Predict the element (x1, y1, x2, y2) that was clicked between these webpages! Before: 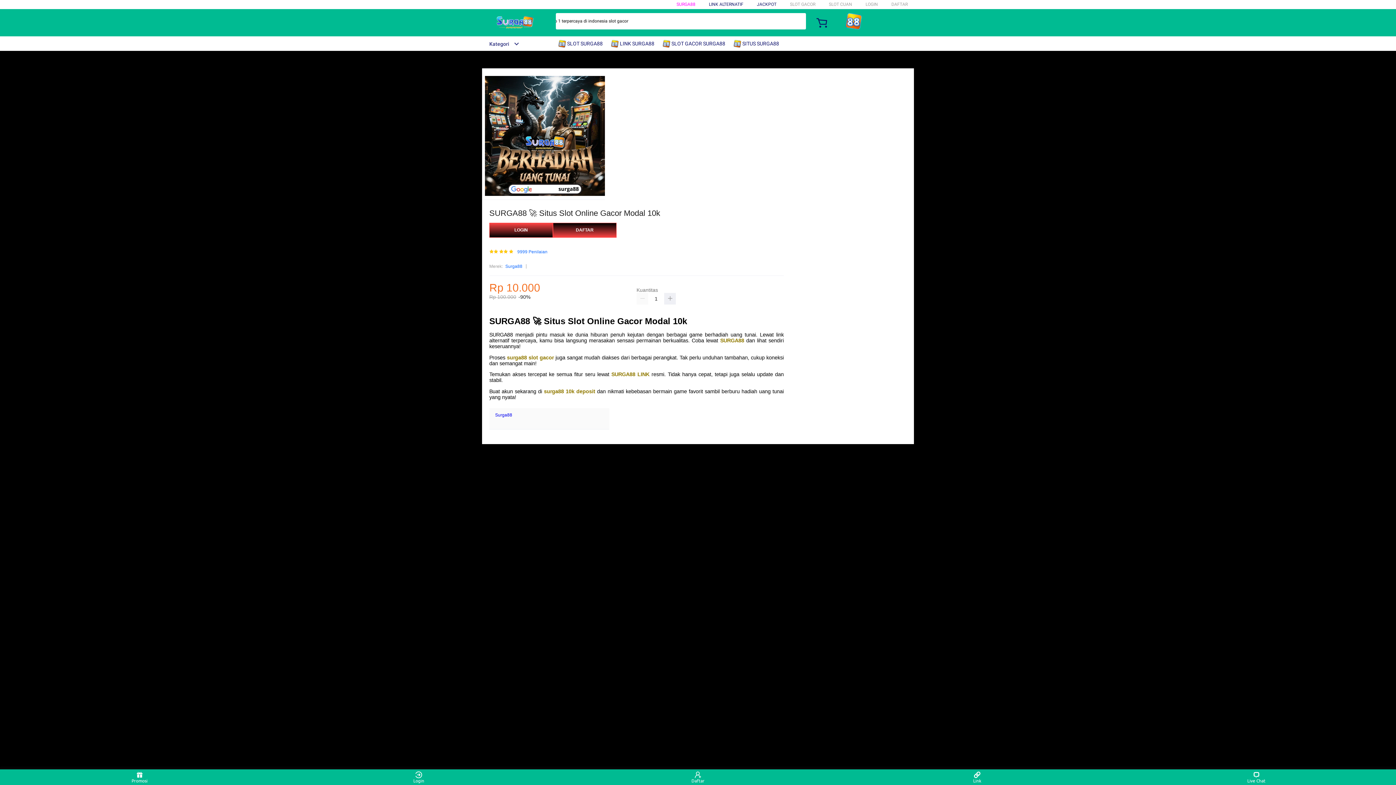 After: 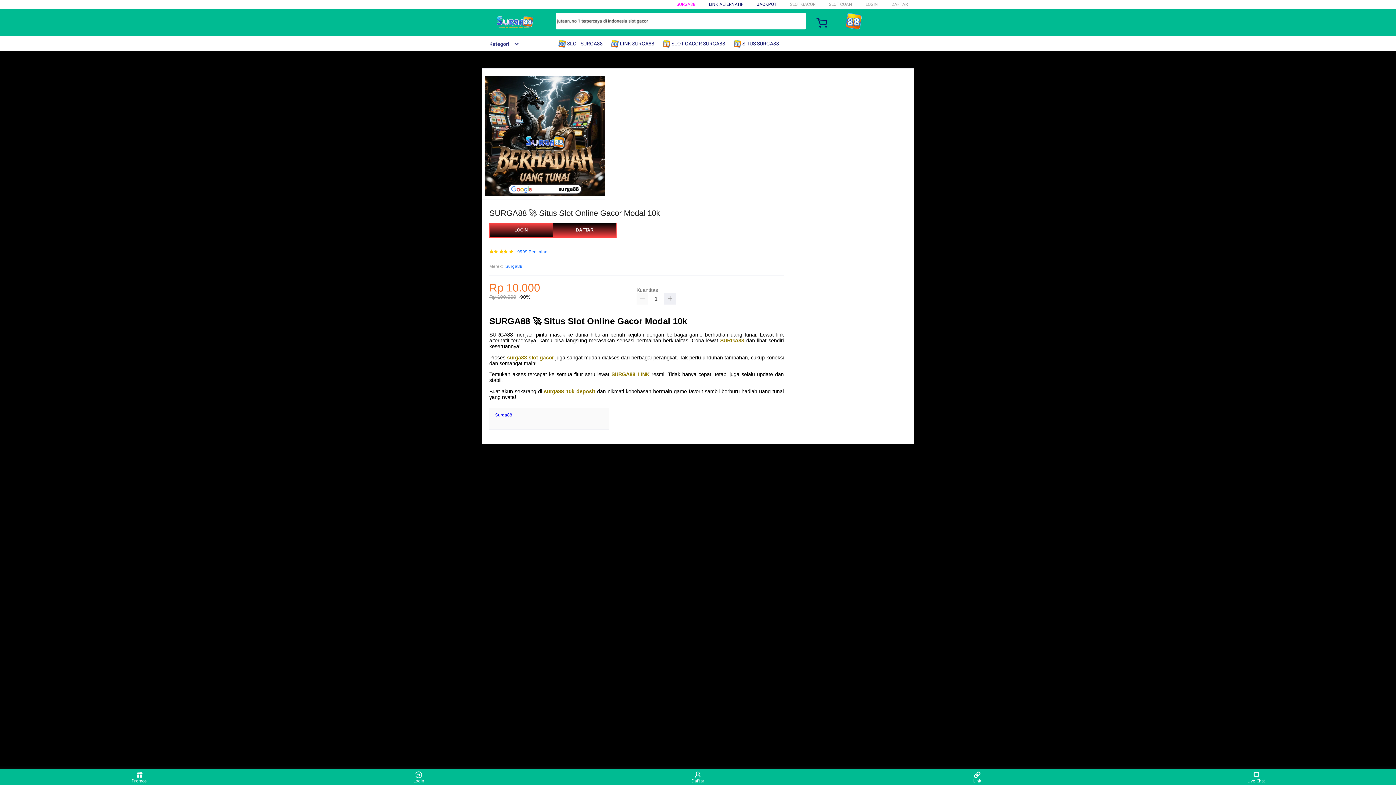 Action: label: surga88 10k deposit bbox: (544, 388, 595, 394)